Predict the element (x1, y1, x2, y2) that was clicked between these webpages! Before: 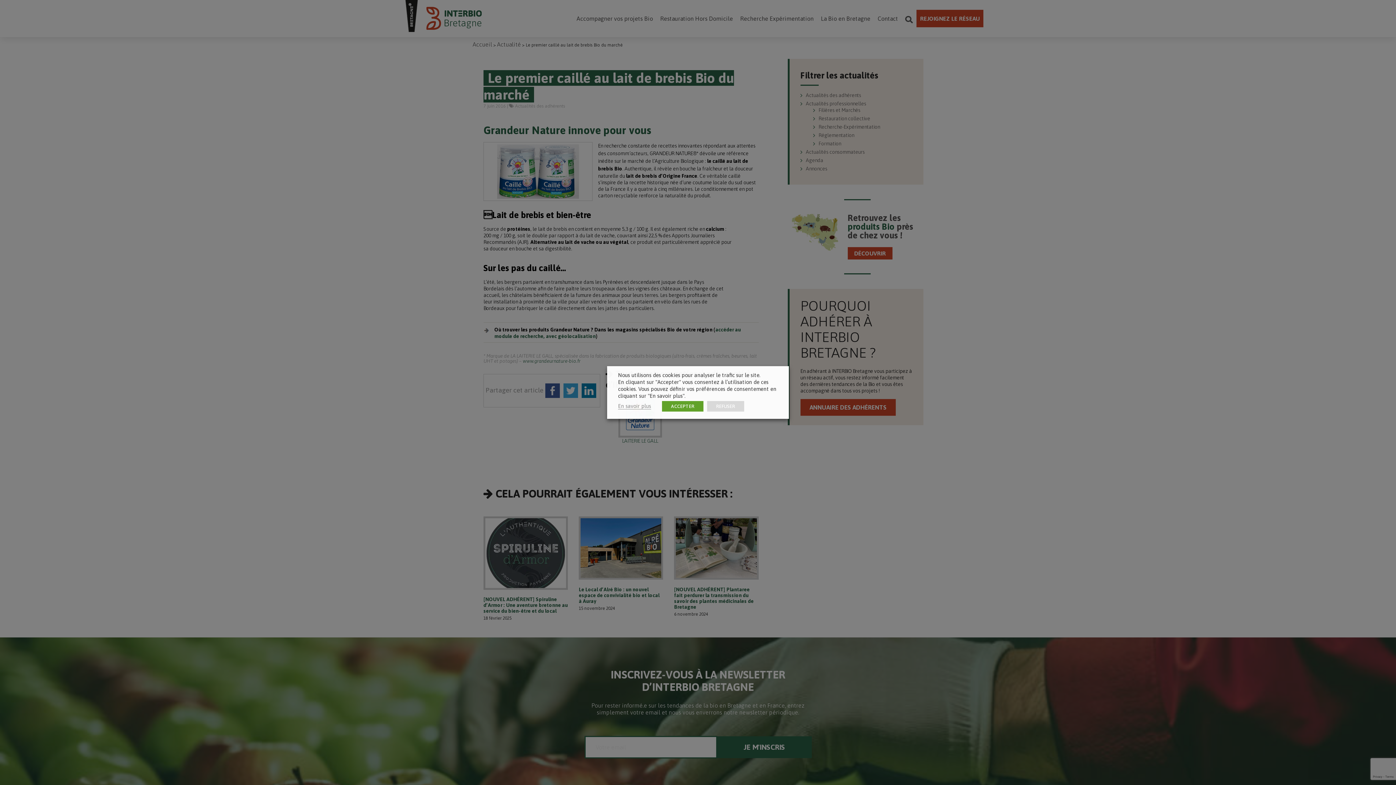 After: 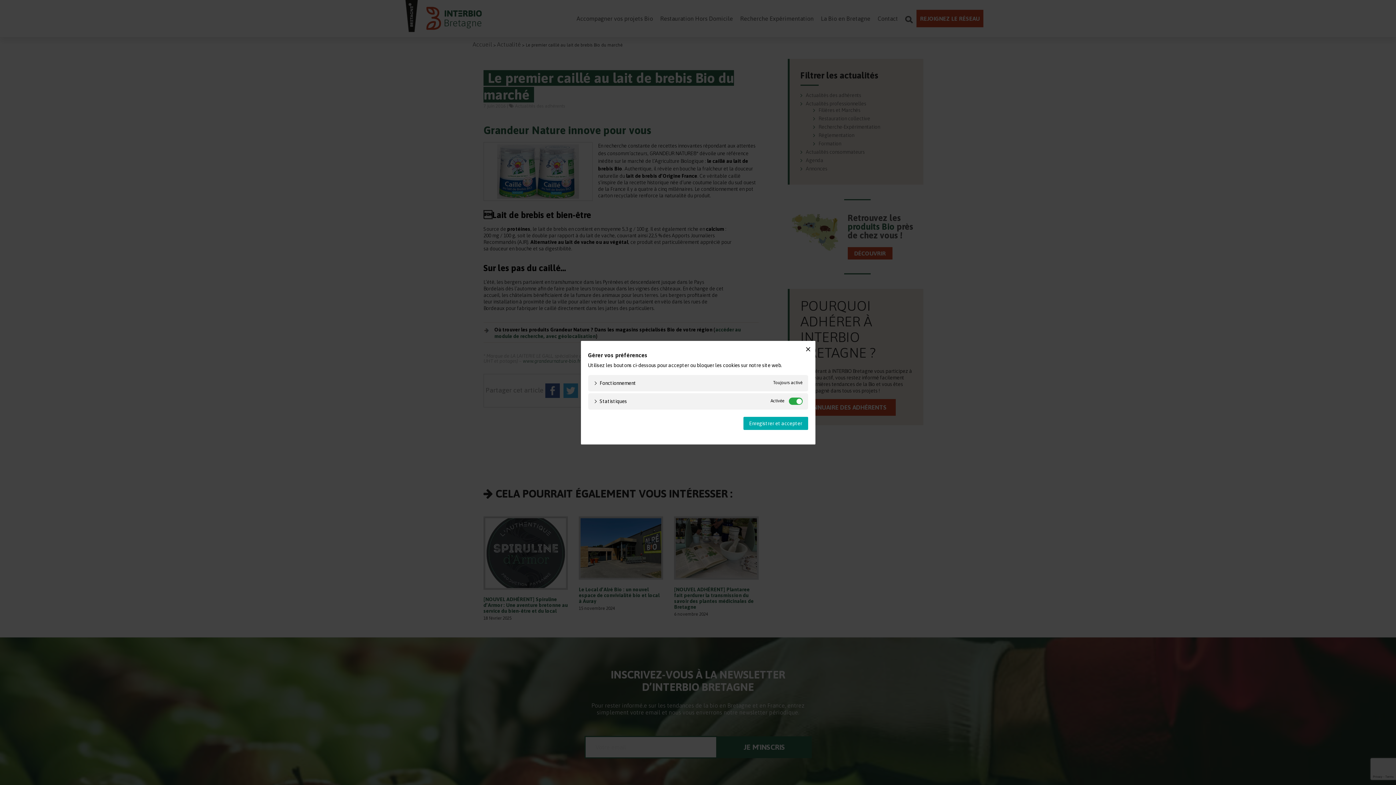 Action: label: En savoir plus bbox: (618, 403, 651, 409)